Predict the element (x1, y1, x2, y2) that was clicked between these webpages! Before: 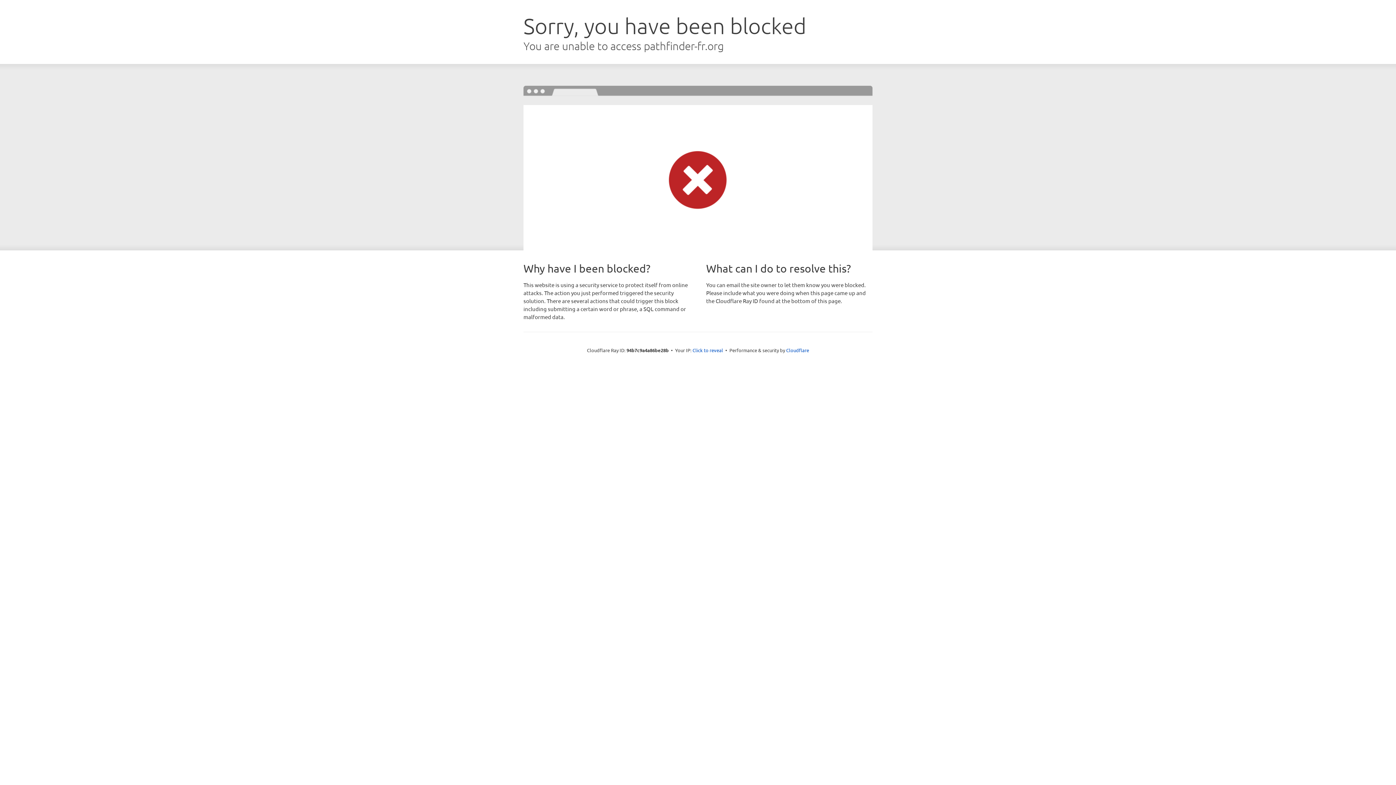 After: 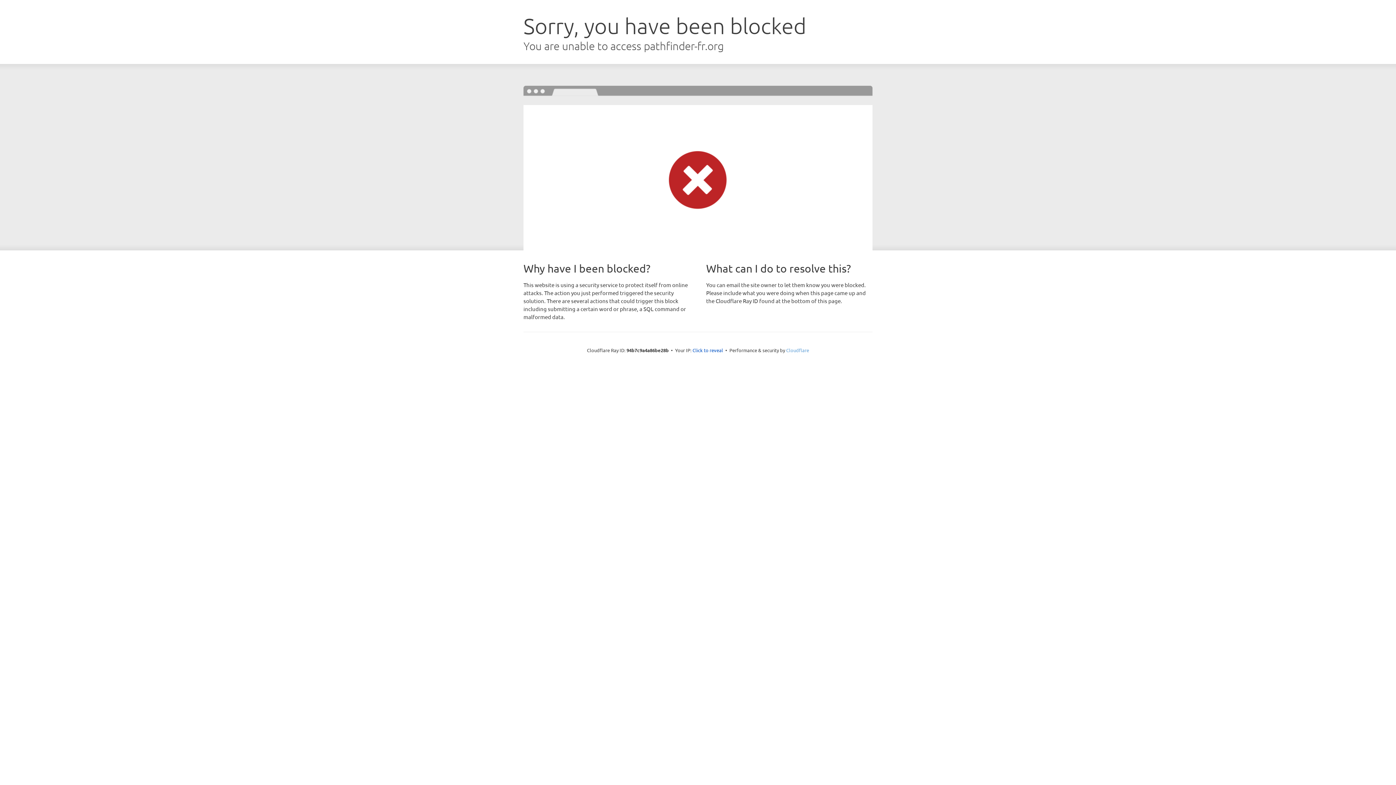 Action: bbox: (786, 347, 809, 353) label: Cloudflare